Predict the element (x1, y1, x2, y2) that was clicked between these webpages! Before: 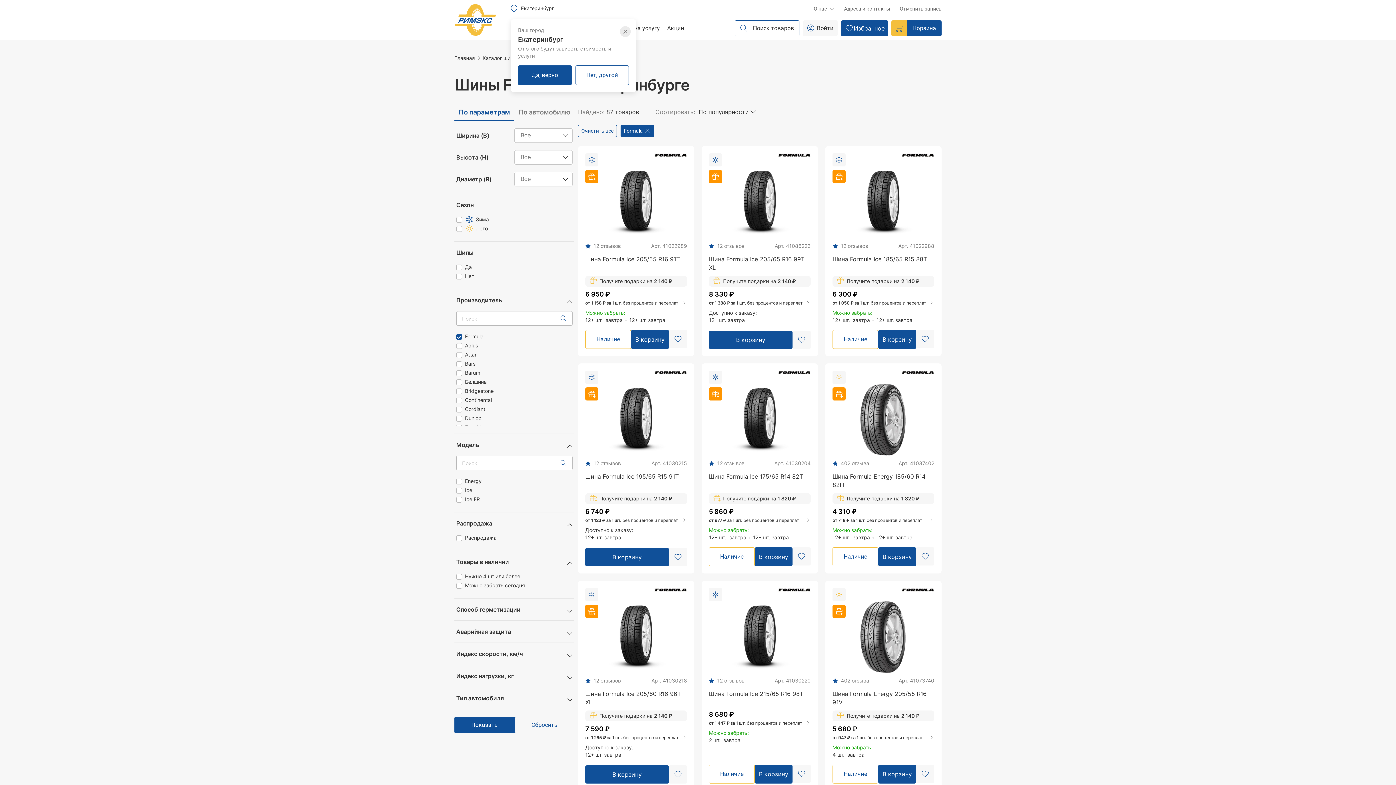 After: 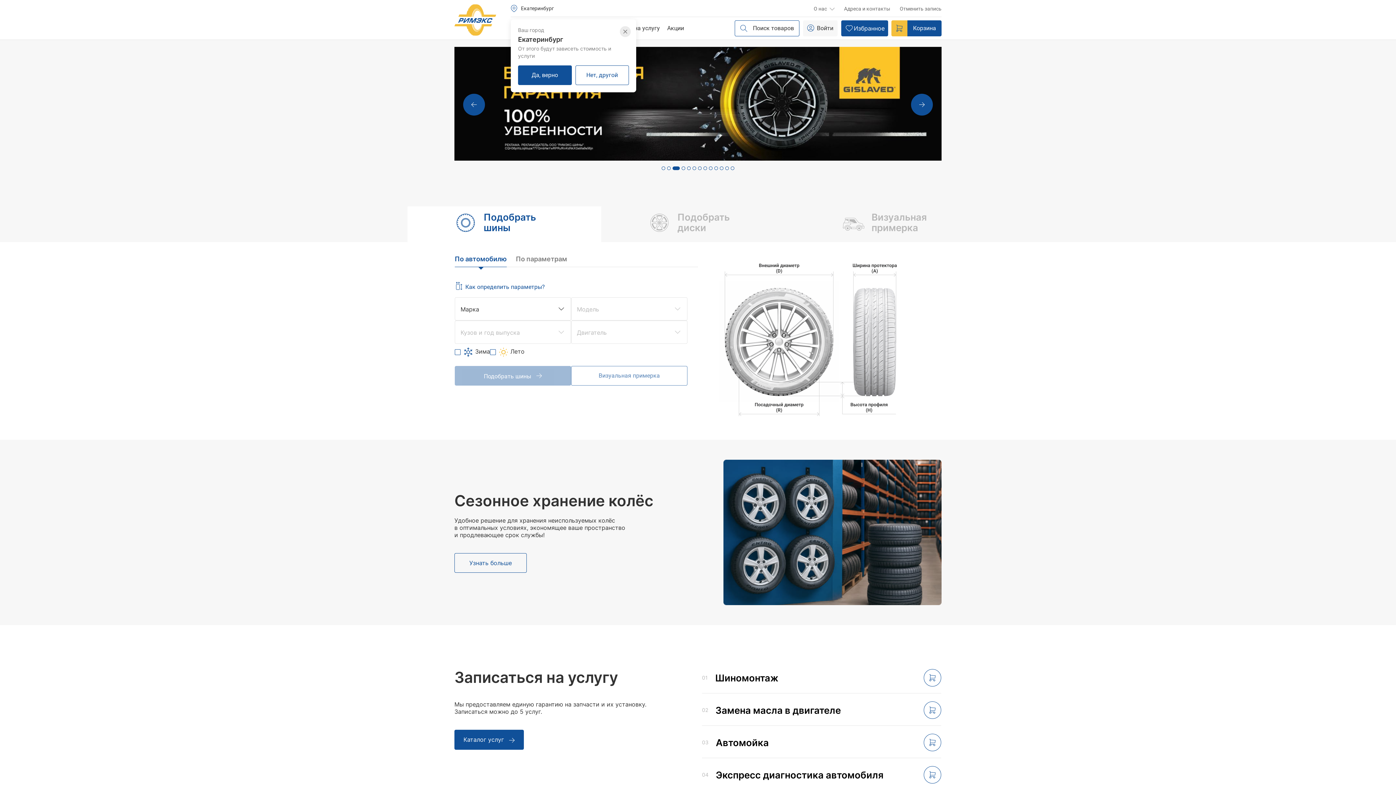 Action: bbox: (454, 16, 496, 22)